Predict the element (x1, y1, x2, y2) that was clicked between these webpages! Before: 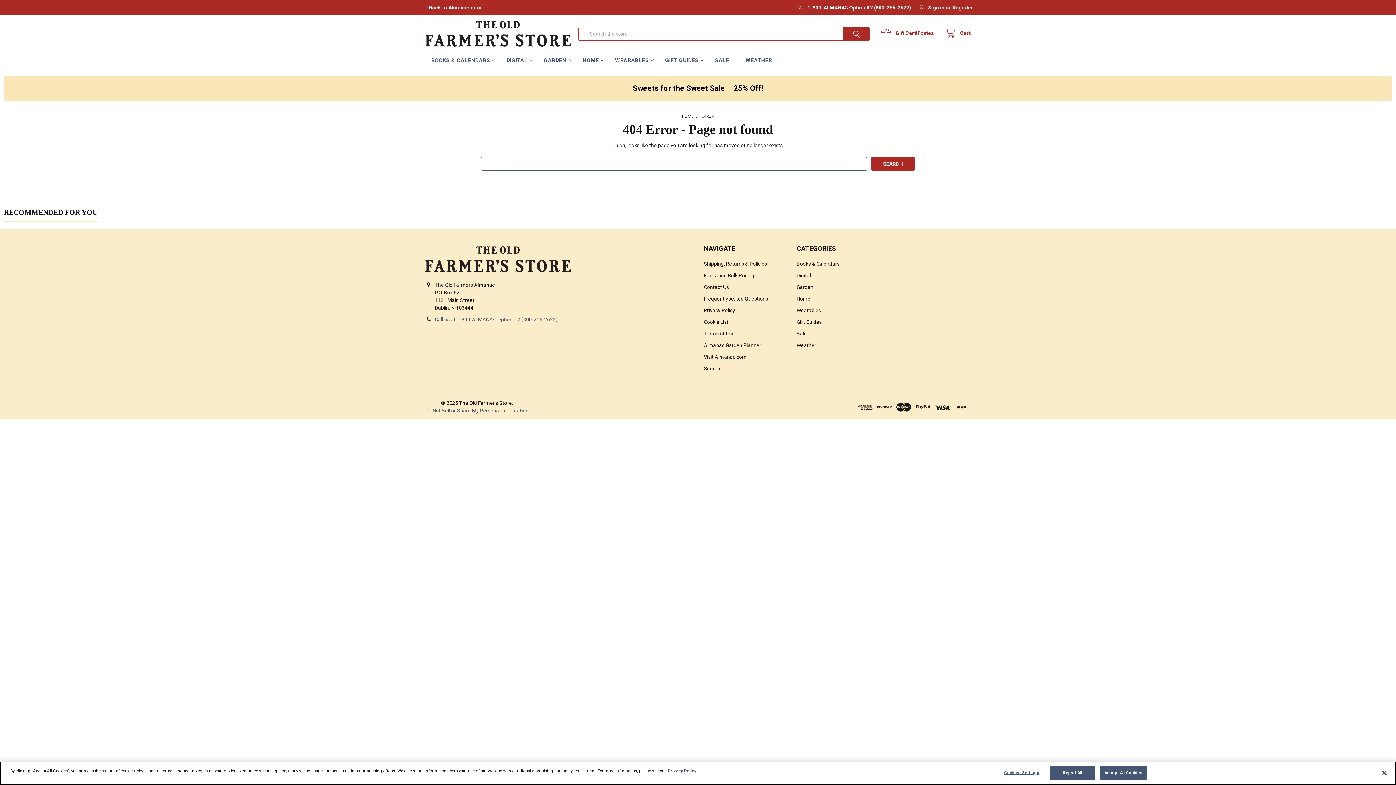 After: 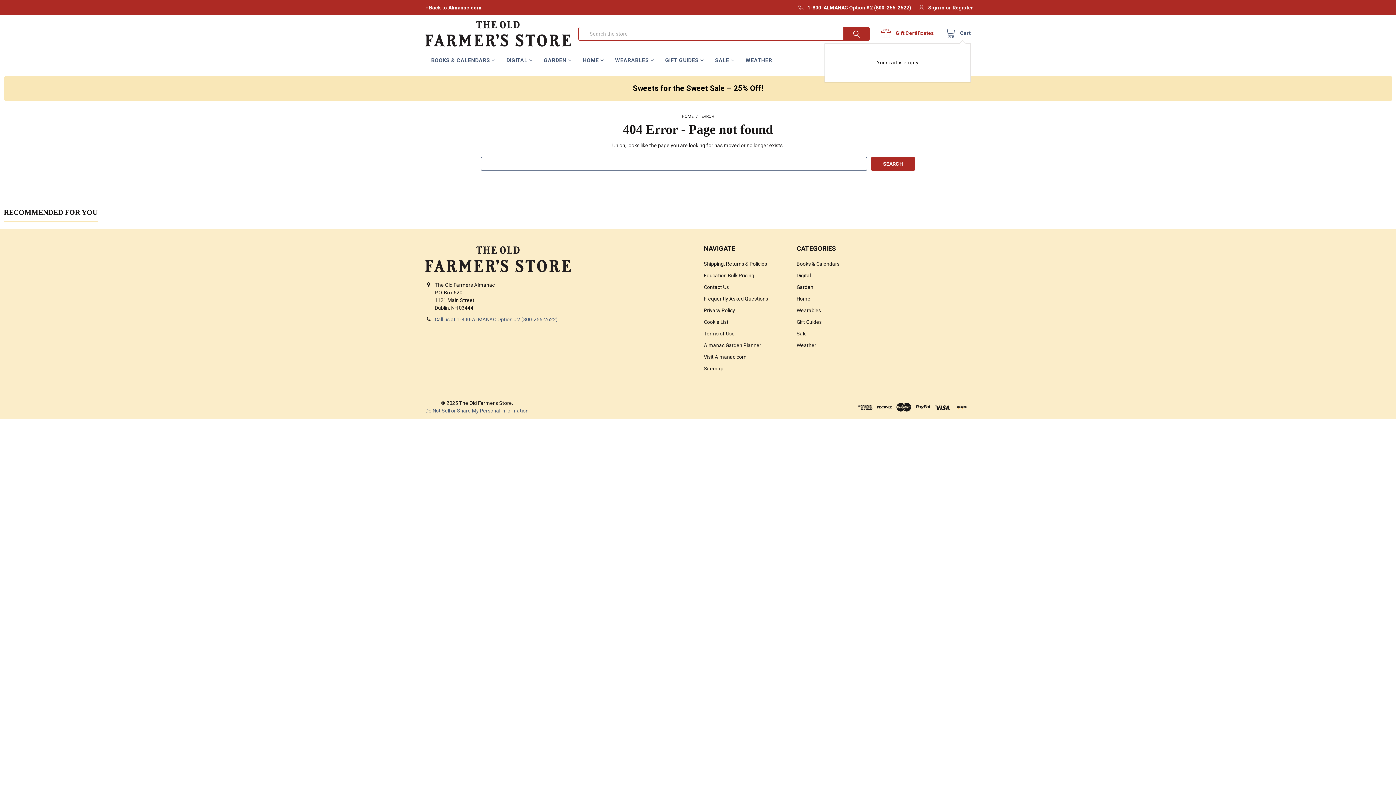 Action: label:  Cart bbox: (941, 29, 970, 38)